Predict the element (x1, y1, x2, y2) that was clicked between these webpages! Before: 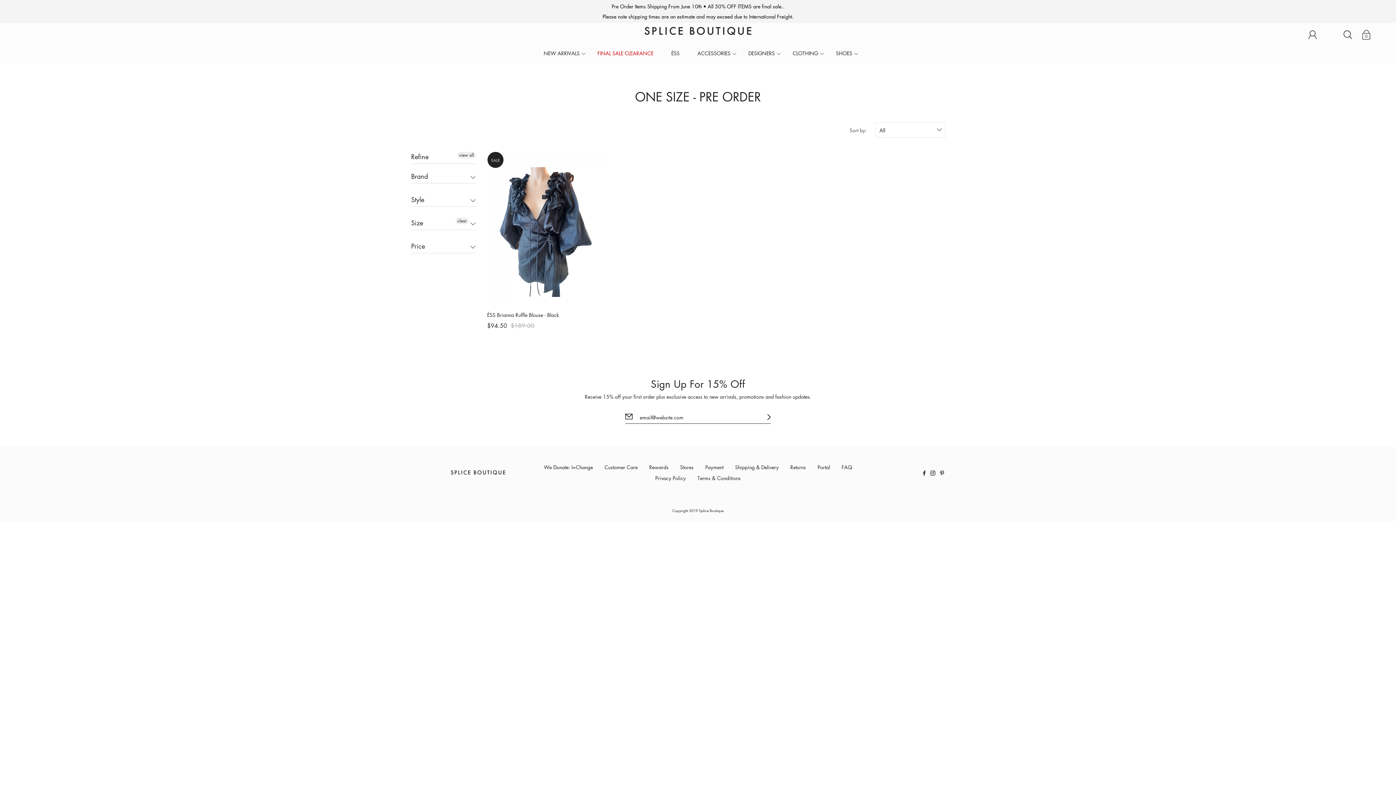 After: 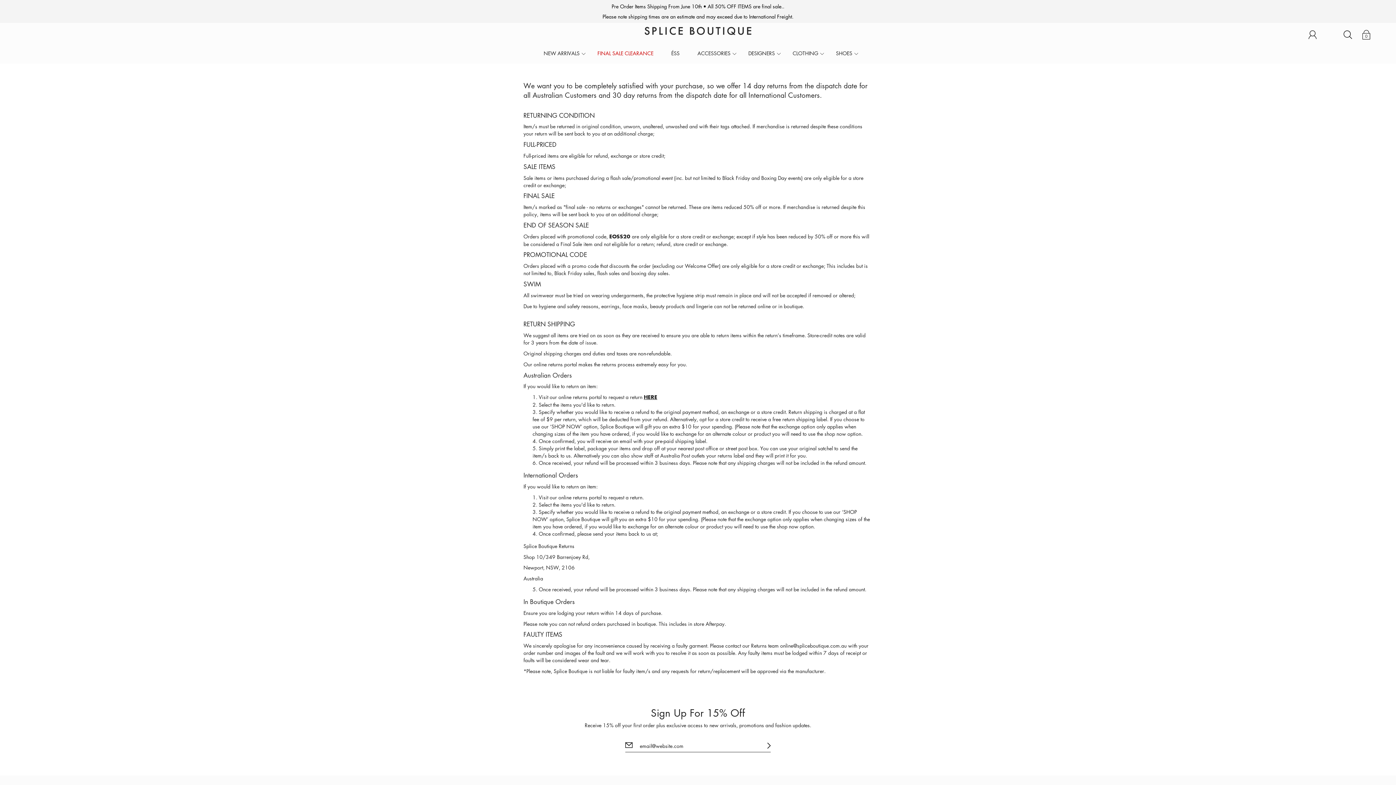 Action: bbox: (790, 463, 806, 470) label: Returns